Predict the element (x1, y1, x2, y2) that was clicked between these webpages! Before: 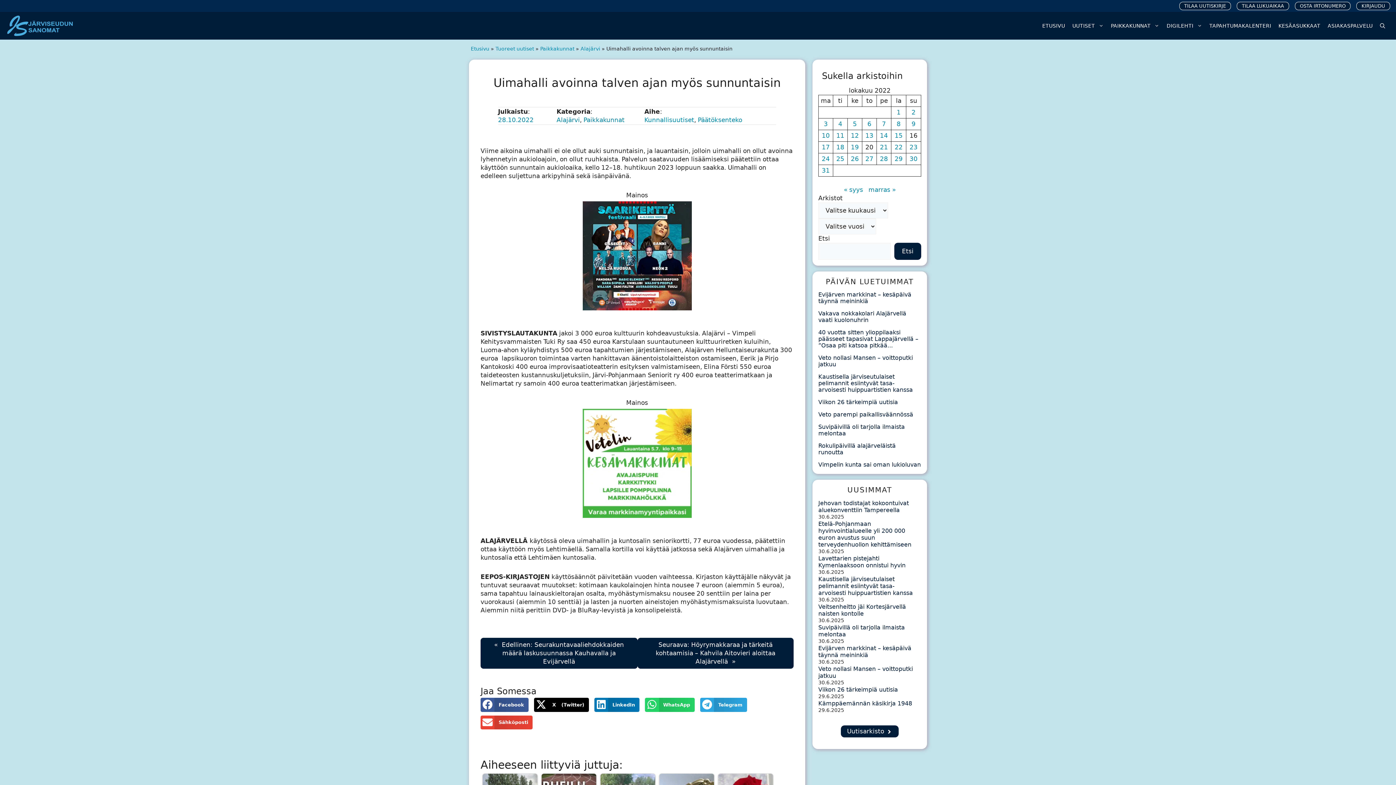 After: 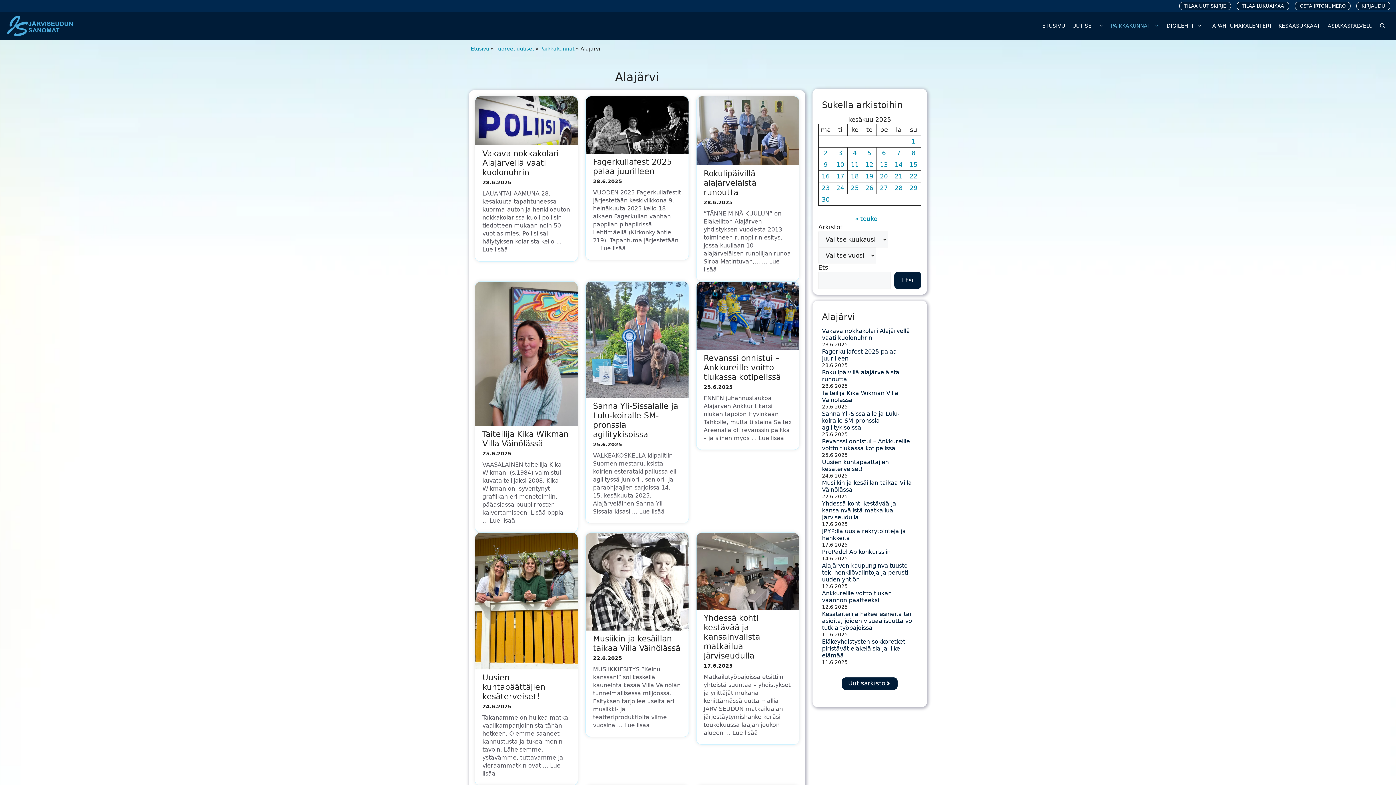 Action: bbox: (580, 45, 600, 51) label: Alajärvi